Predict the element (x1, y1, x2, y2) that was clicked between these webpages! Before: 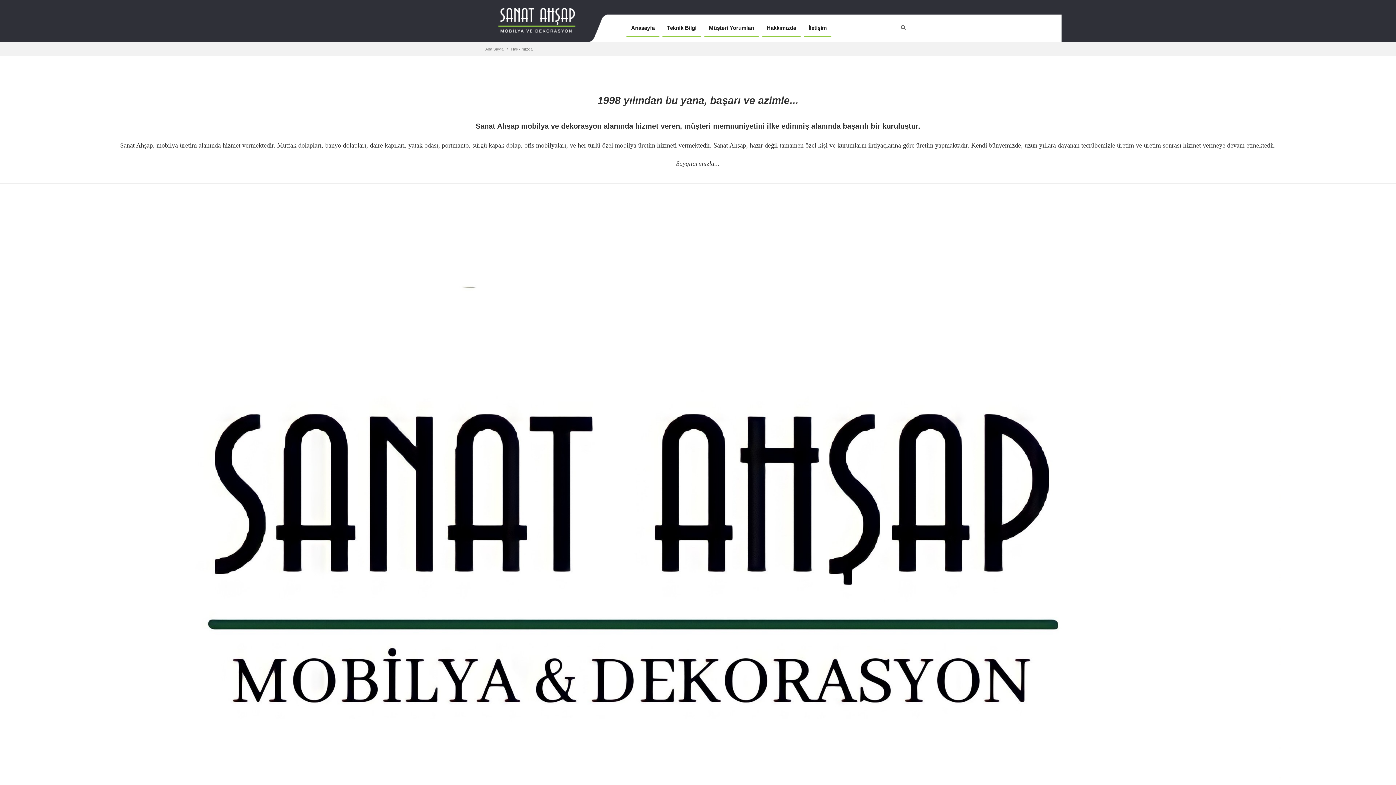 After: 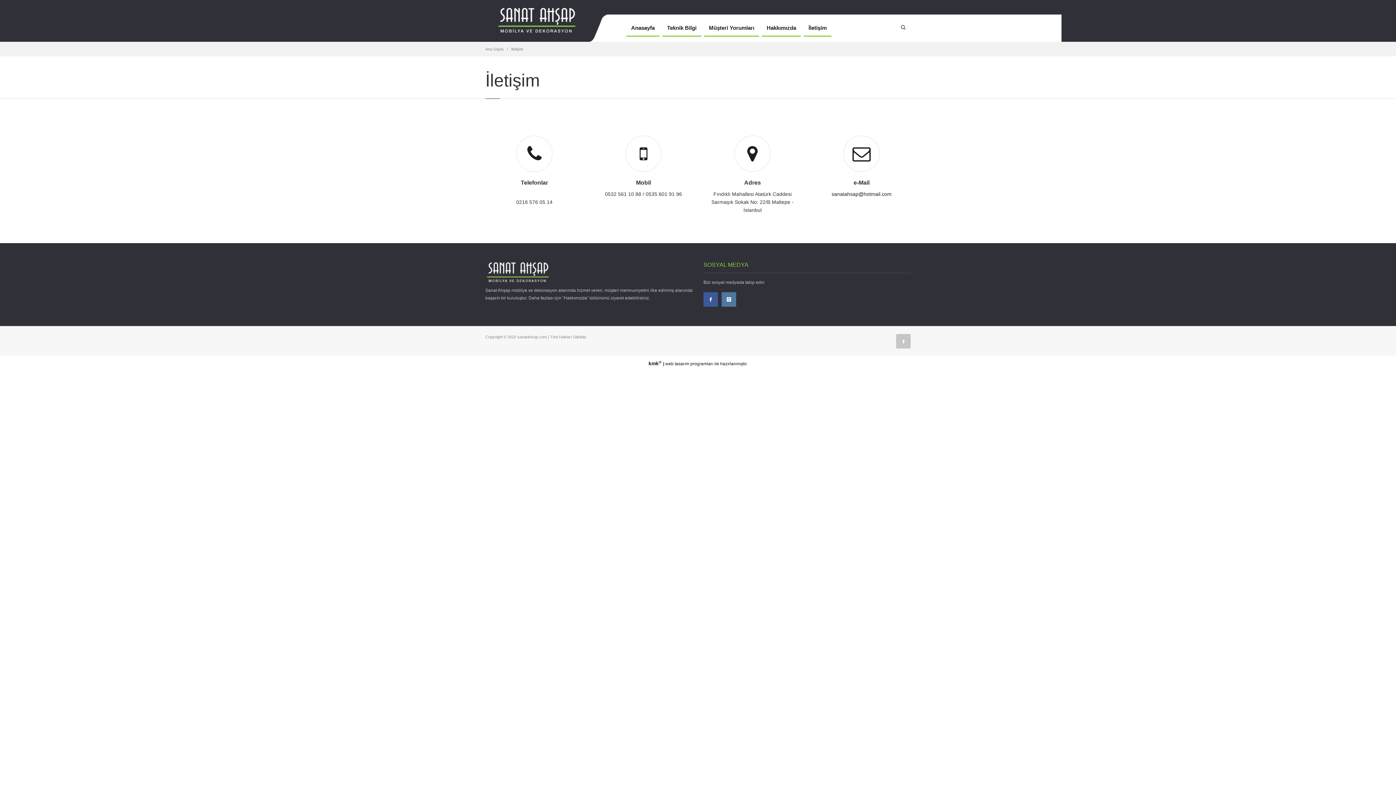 Action: bbox: (803, 20, 832, 36) label: İletişim